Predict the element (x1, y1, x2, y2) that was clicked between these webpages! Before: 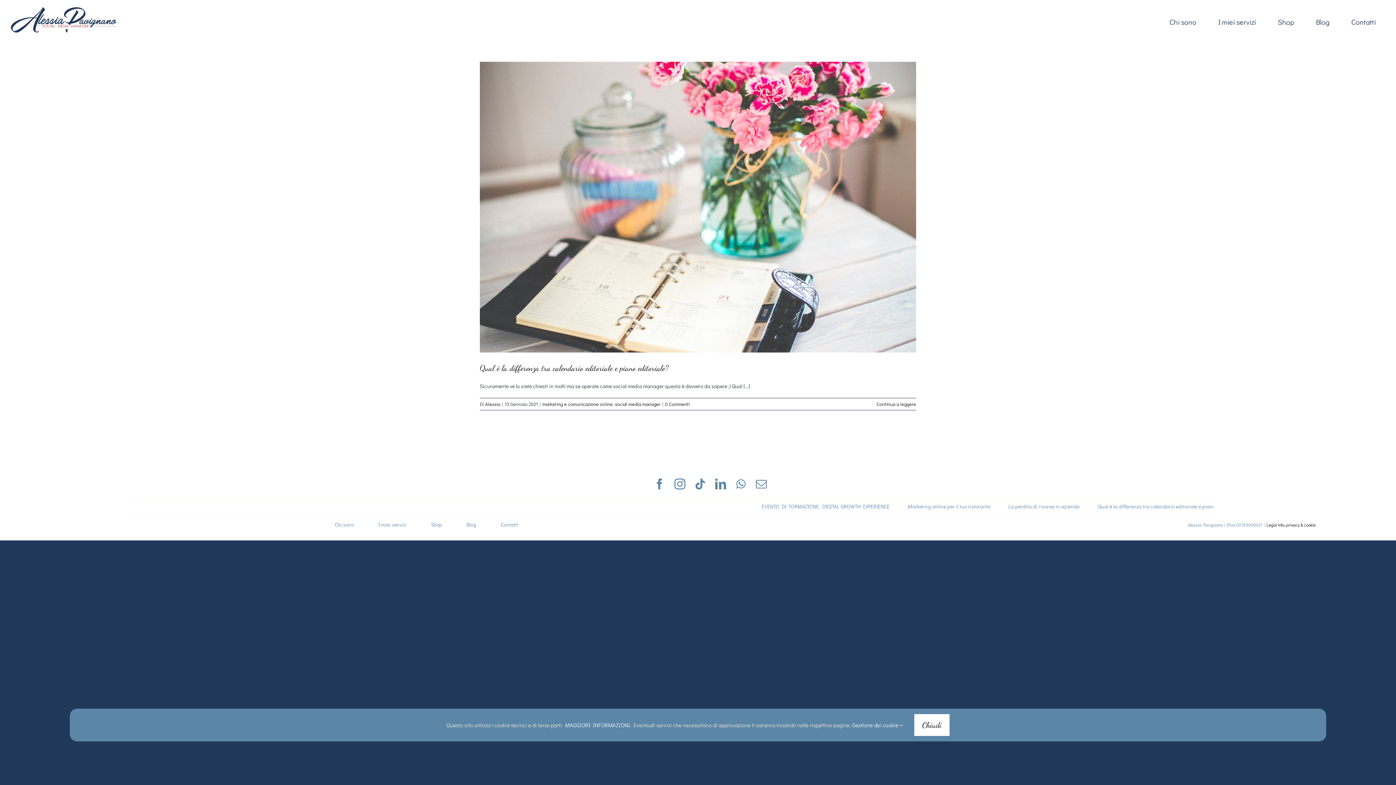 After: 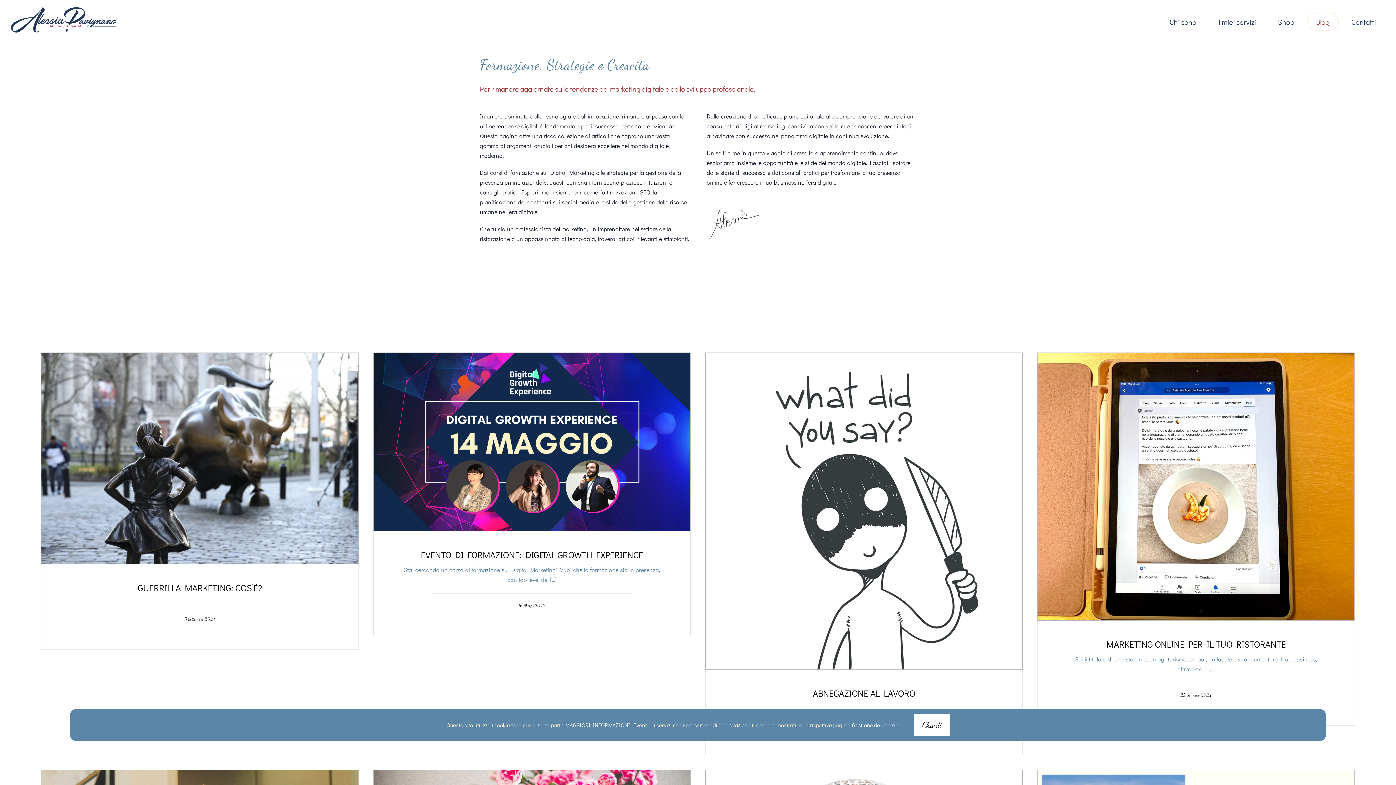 Action: bbox: (460, 517, 482, 532) label: Blog